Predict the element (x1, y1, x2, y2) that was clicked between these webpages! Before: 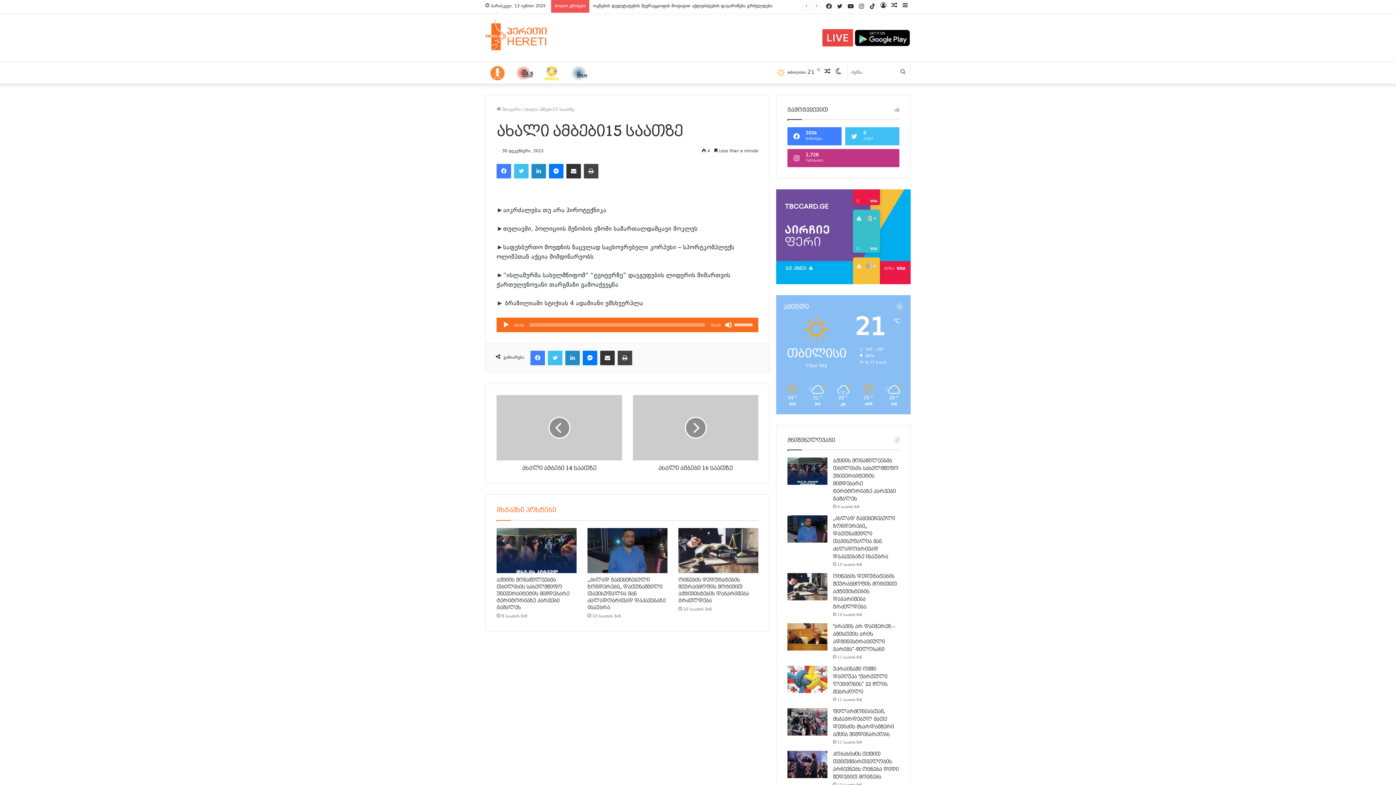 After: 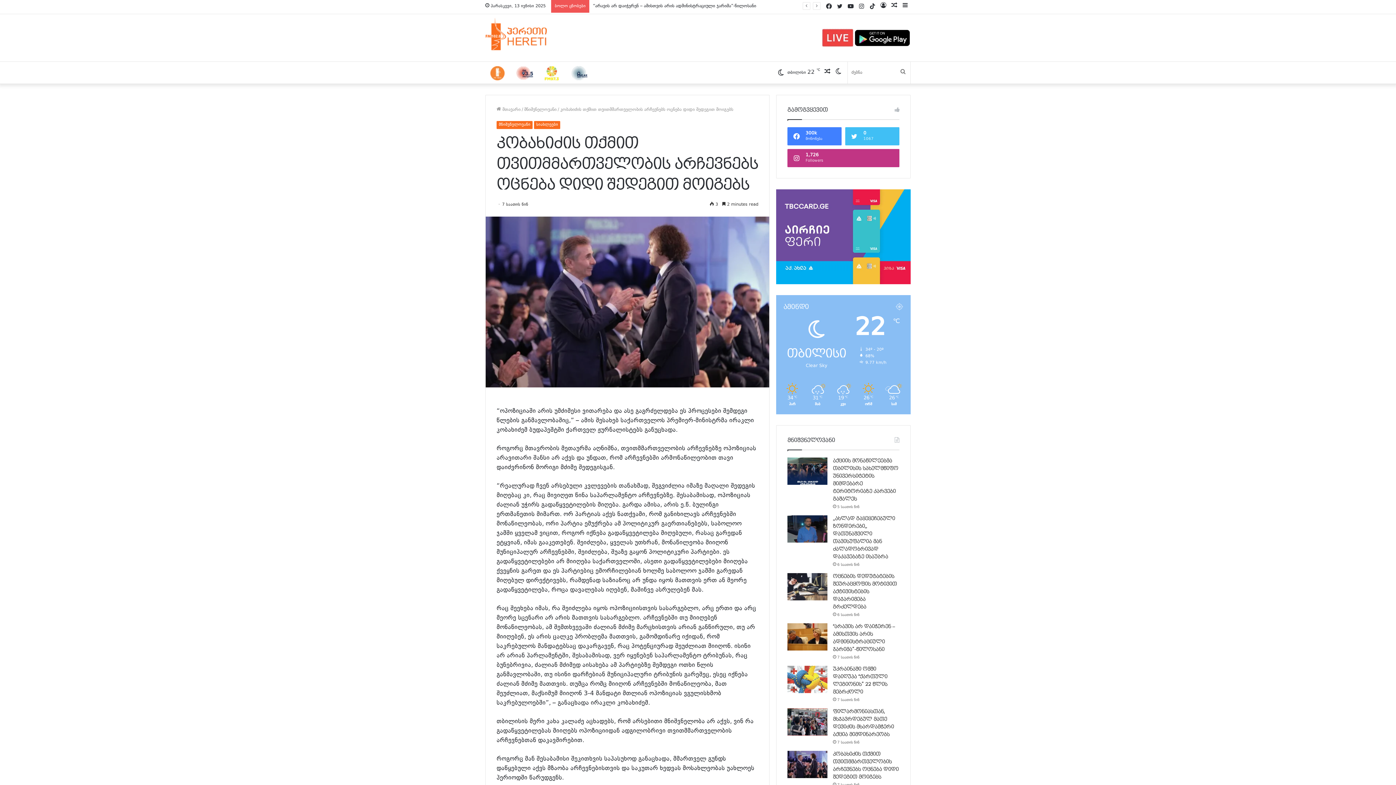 Action: bbox: (787, 751, 827, 778) label: კობახიძის თქმით თვითმმართველობის არჩევნებს ოცნება დიდი შედეგით მოიგებს